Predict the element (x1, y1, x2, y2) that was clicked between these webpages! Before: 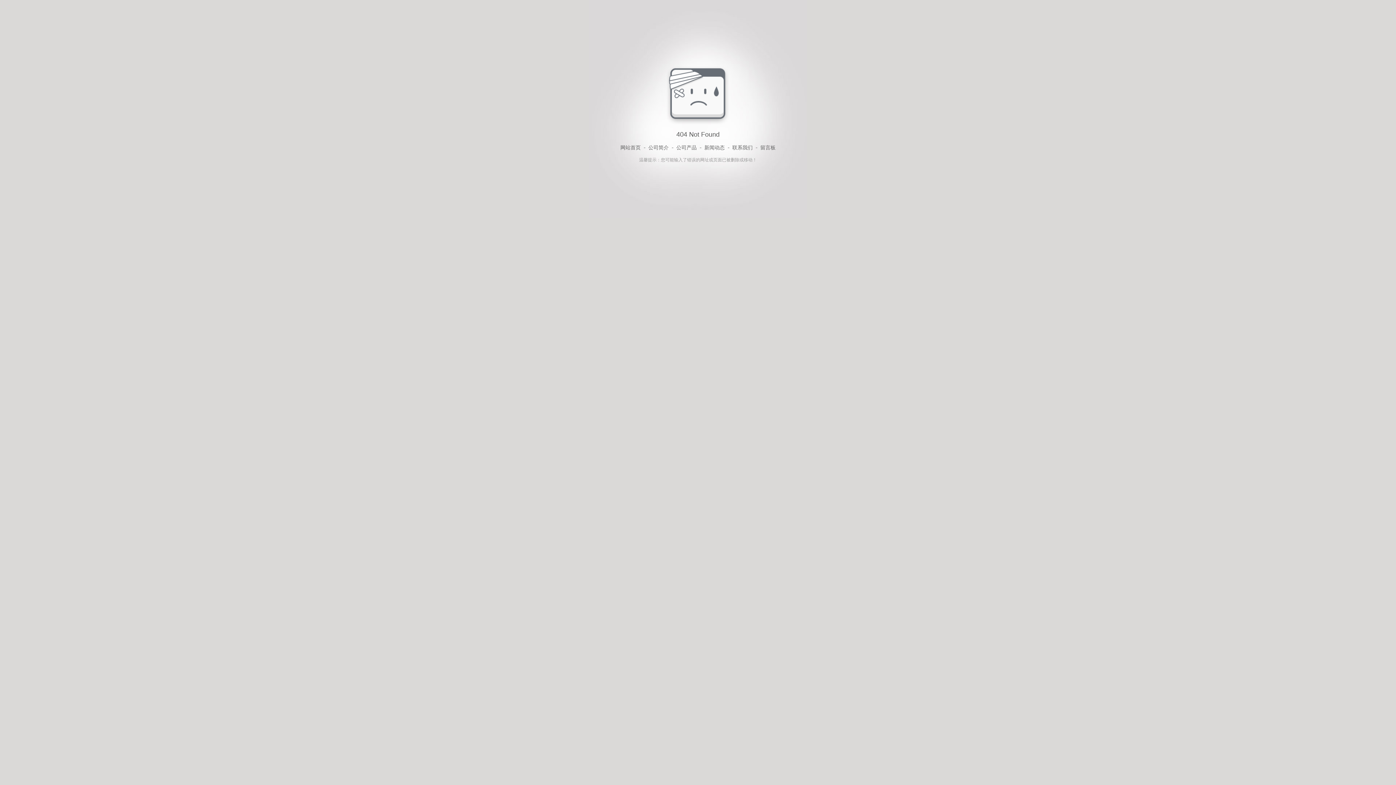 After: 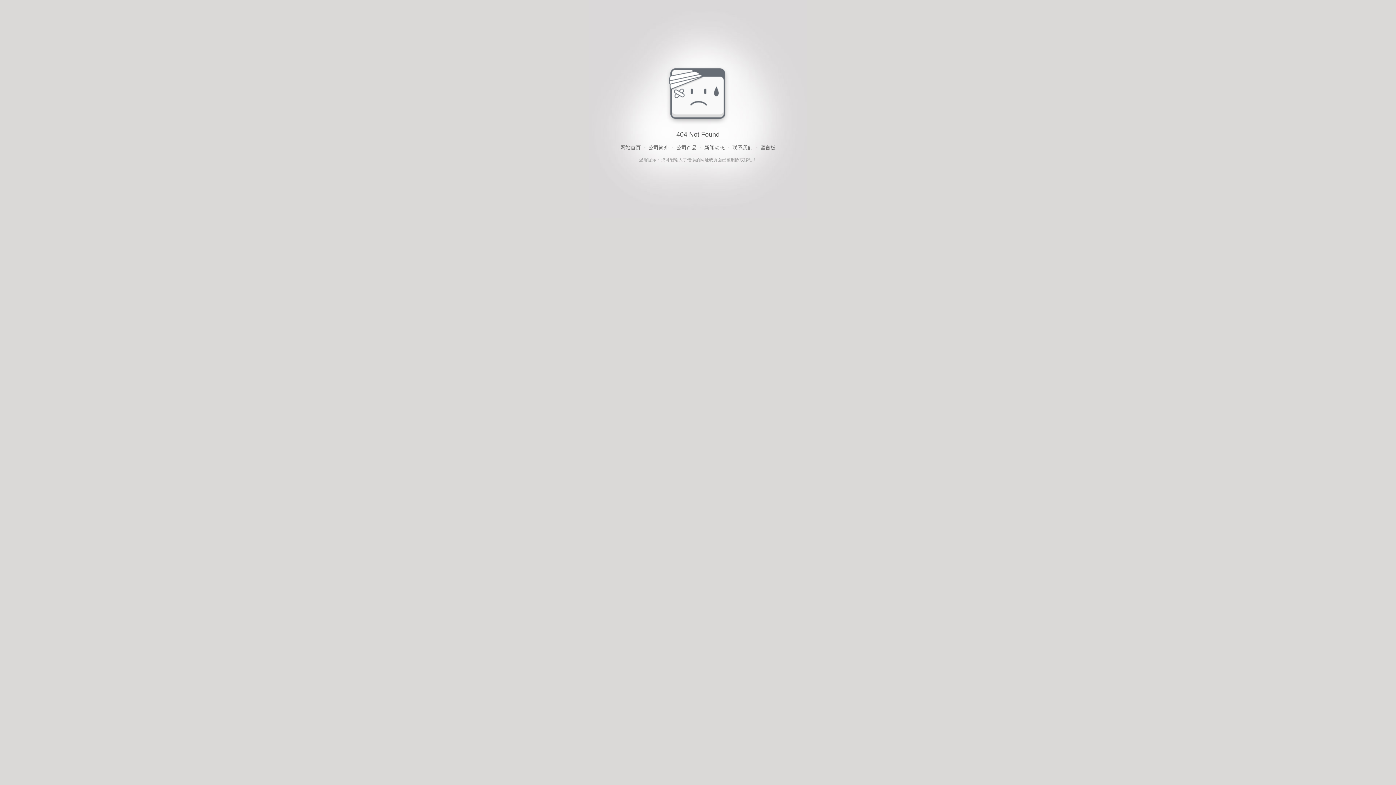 Action: bbox: (732, 143, 752, 152) label: 联系我们